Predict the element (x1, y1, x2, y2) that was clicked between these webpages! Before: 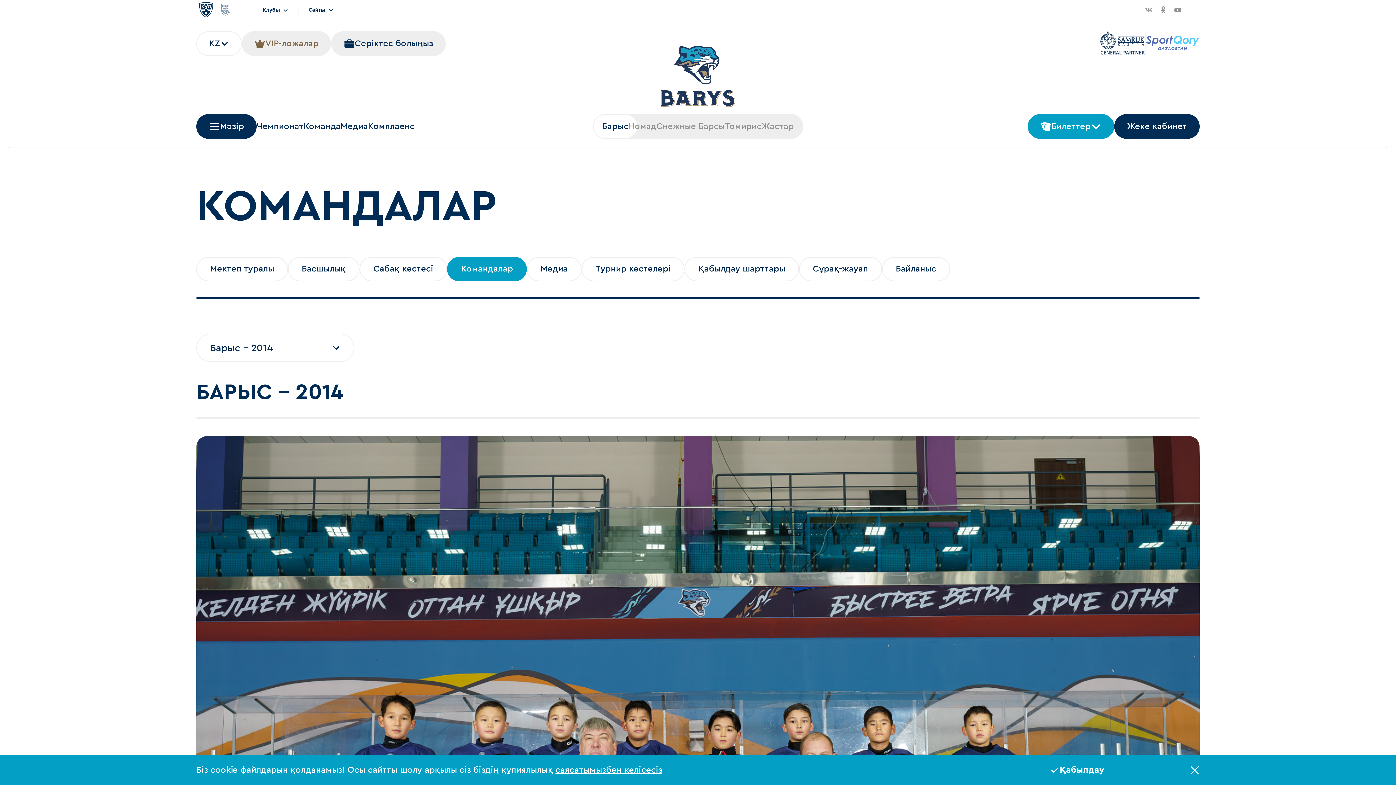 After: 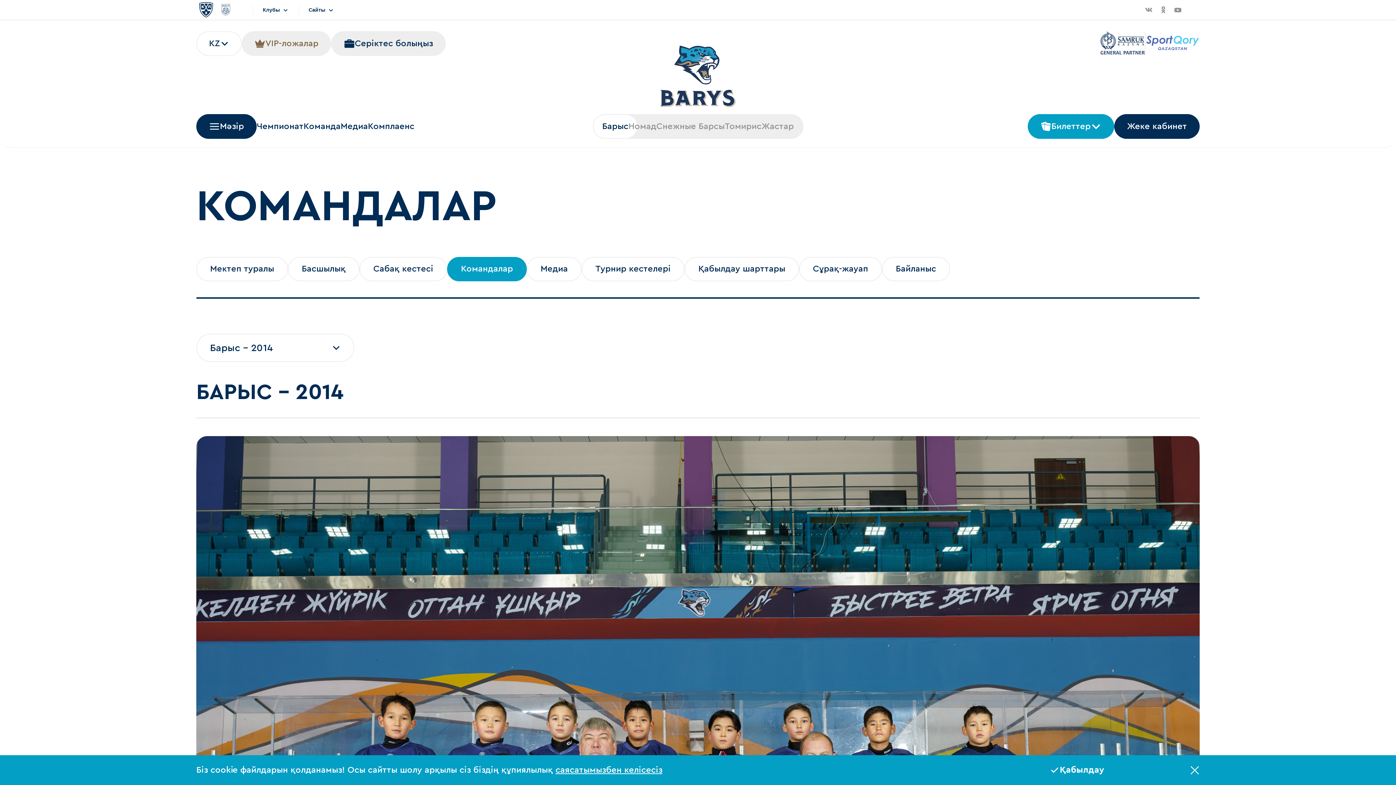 Action: bbox: (1145, 34, 1200, 50)